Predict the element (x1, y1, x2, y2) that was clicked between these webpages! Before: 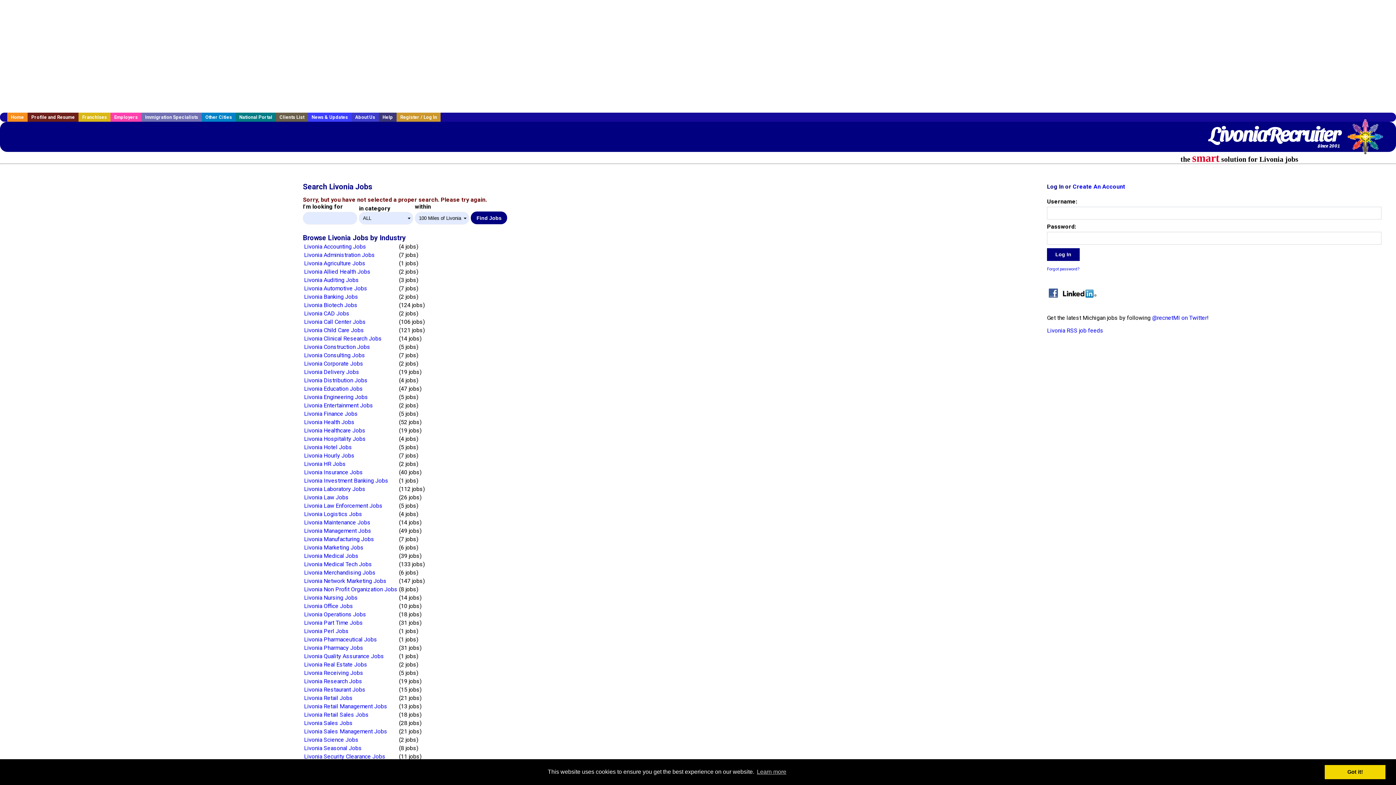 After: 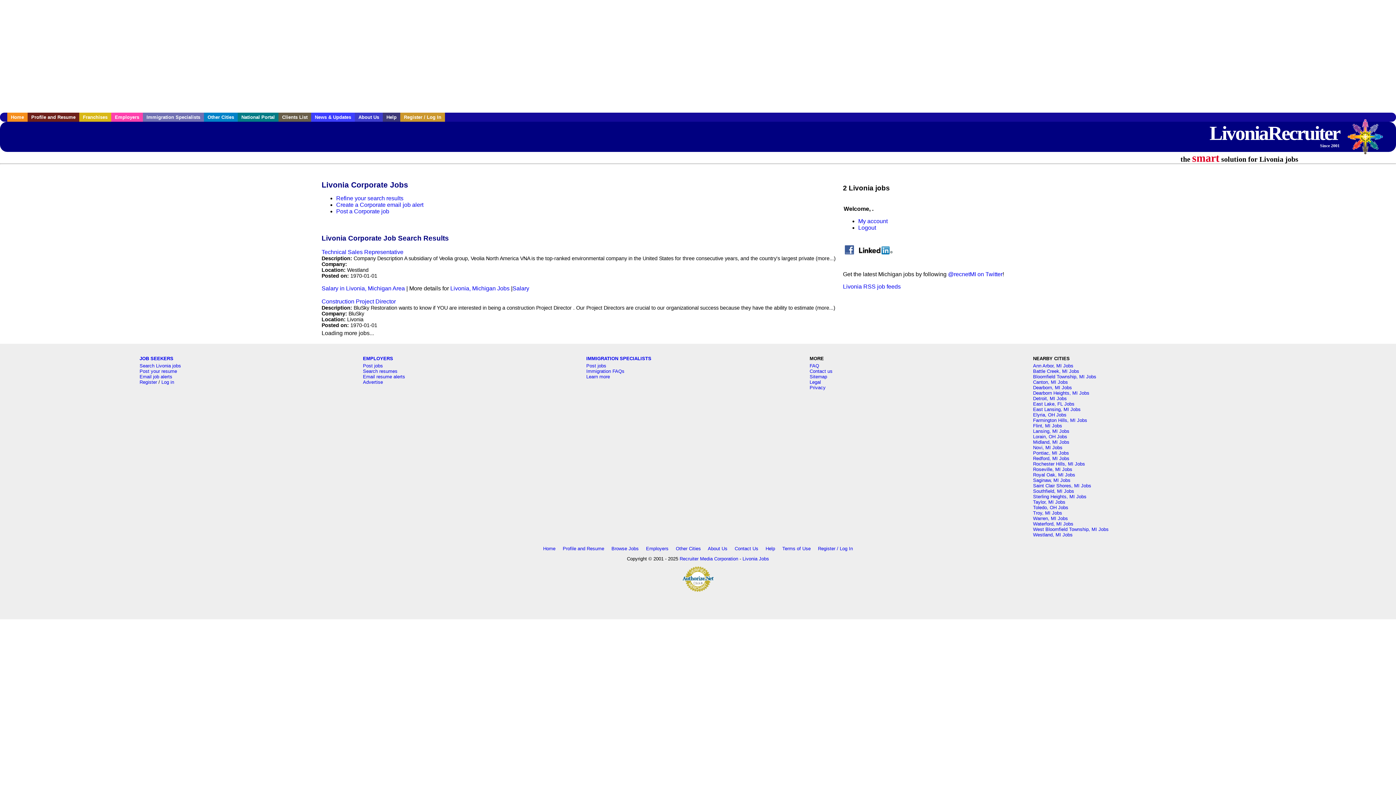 Action: label: Livonia Corporate Jobs bbox: (304, 360, 363, 367)